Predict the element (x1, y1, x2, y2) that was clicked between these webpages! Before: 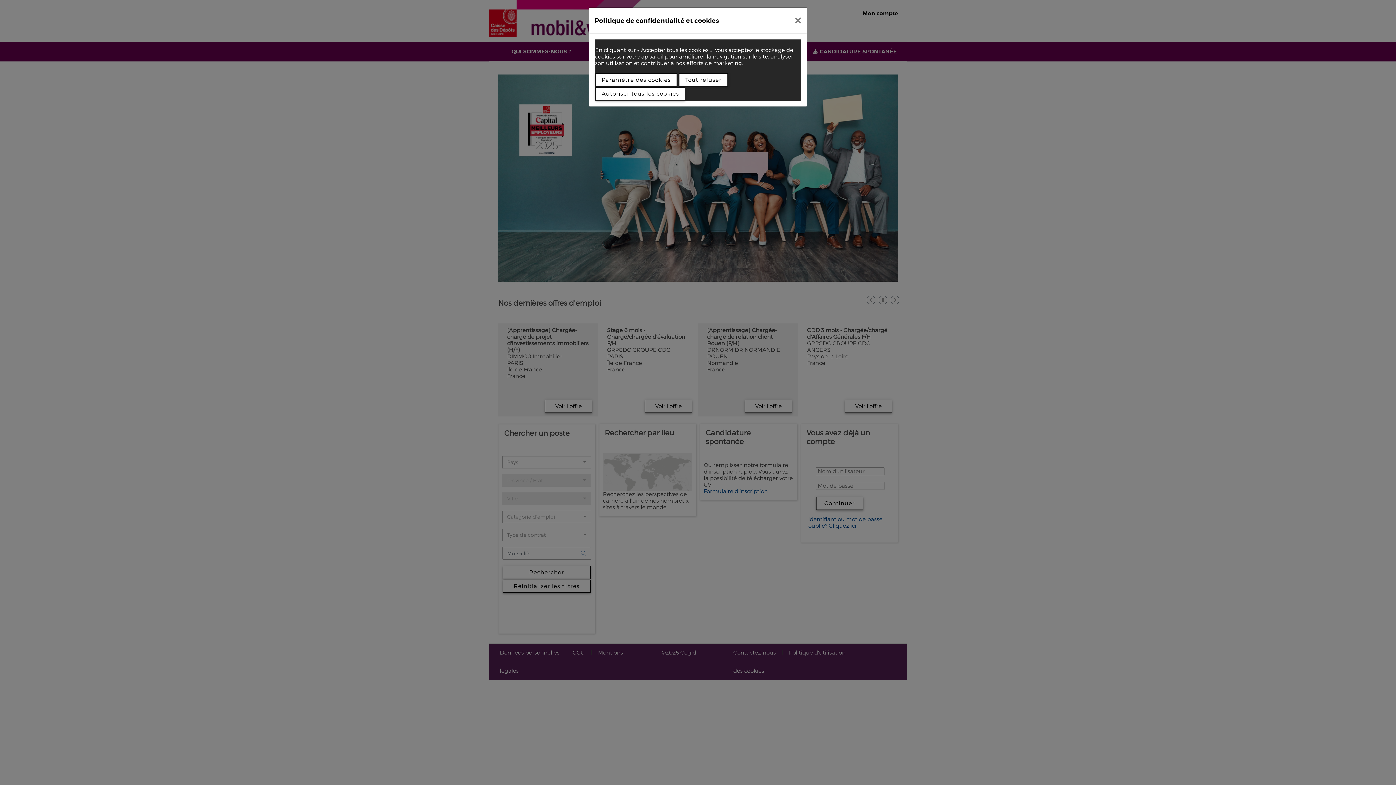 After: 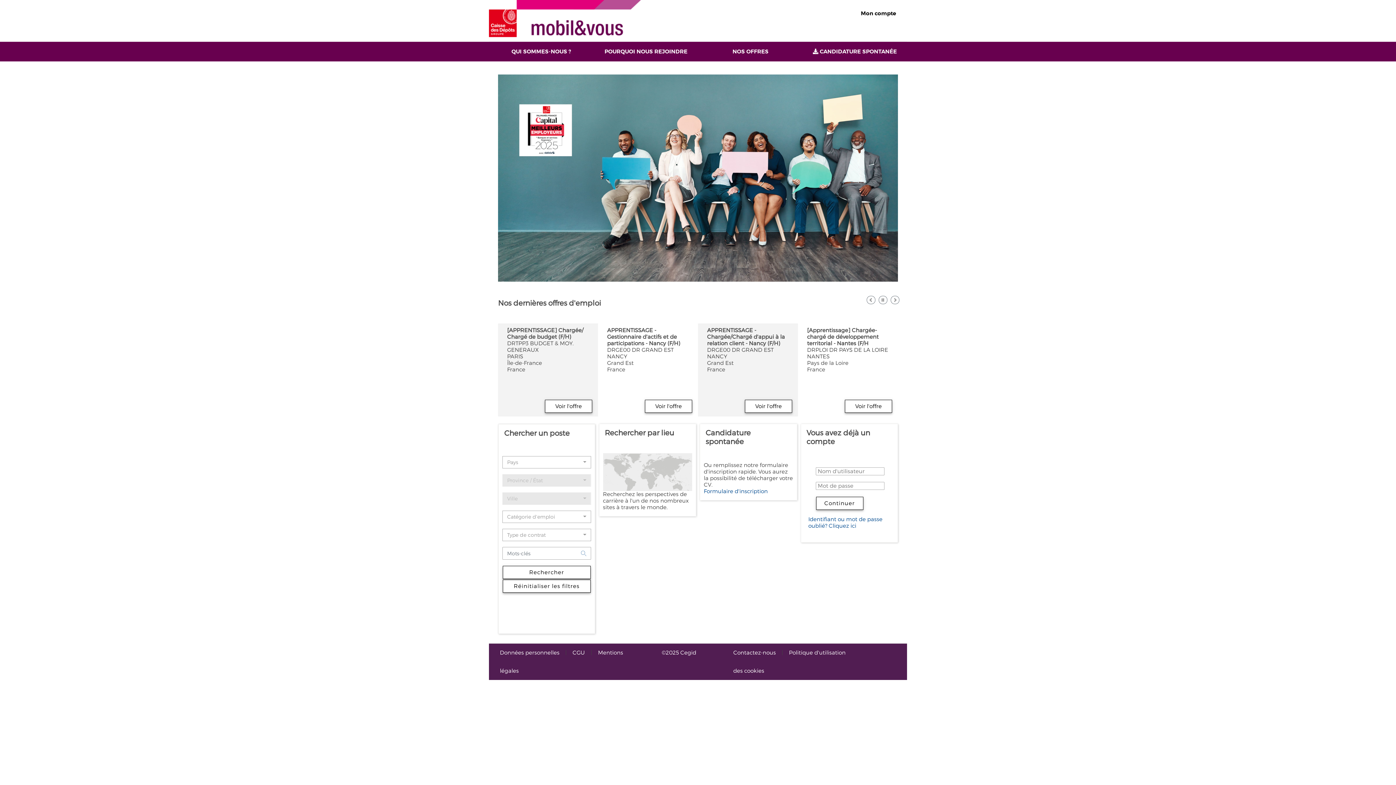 Action: bbox: (789, 10, 807, 30)